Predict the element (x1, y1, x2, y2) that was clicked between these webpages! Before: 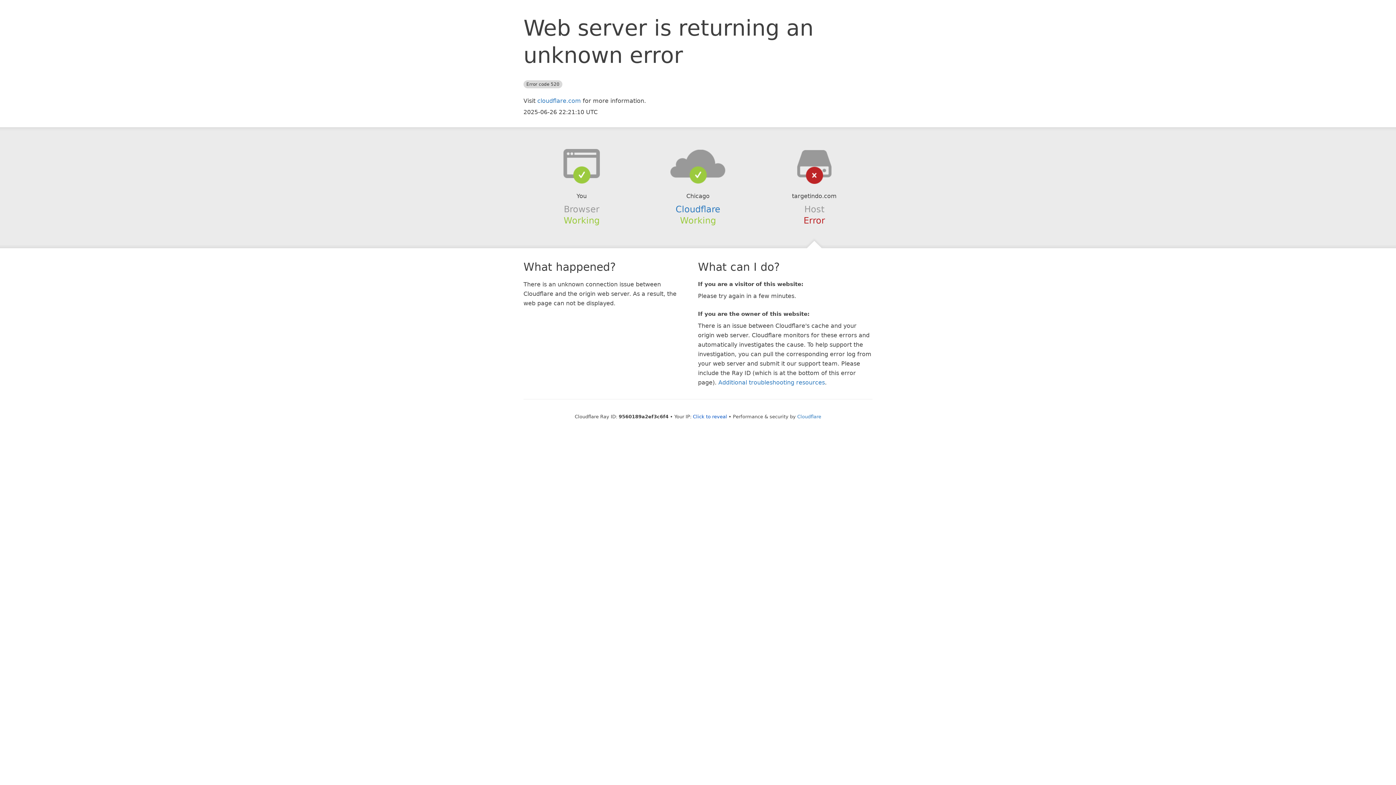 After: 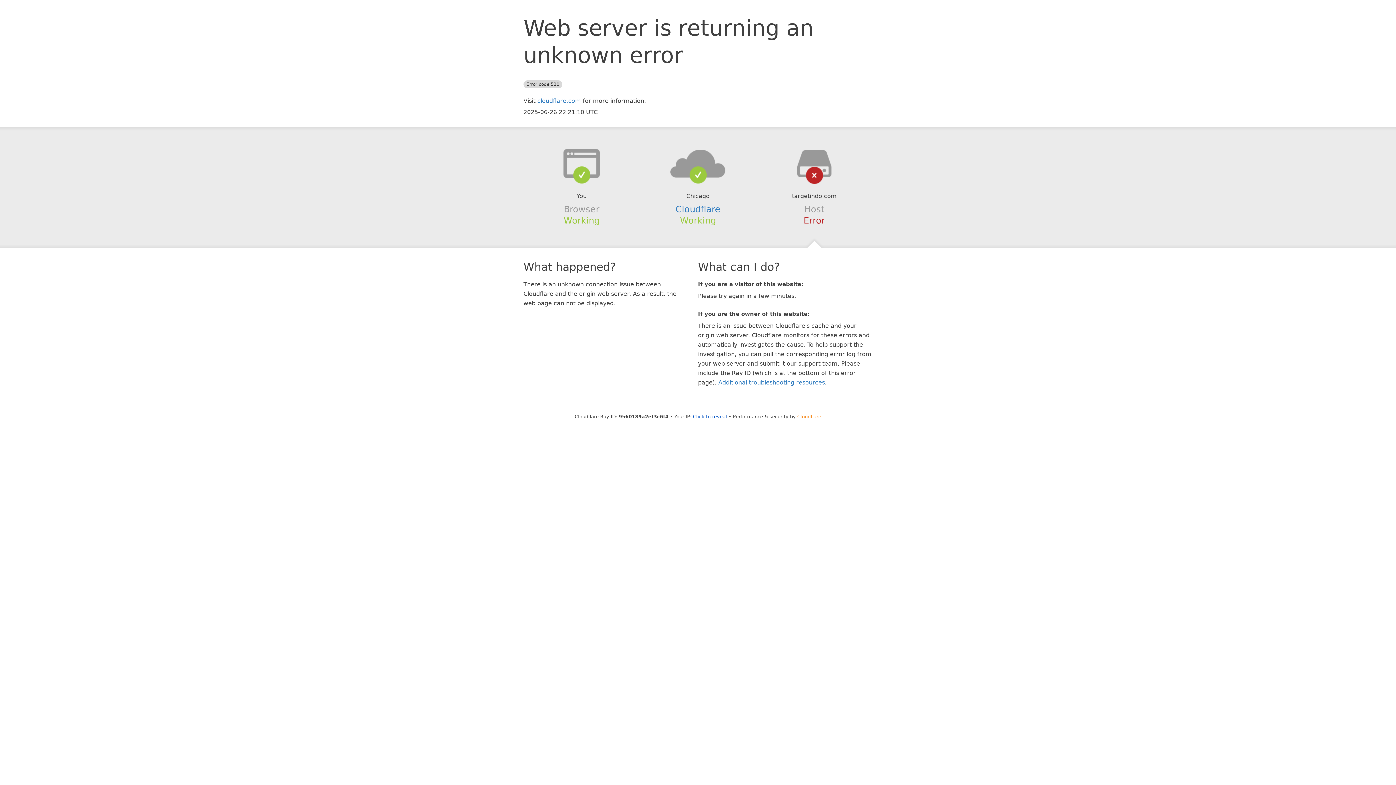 Action: bbox: (797, 414, 821, 419) label: Cloudflare